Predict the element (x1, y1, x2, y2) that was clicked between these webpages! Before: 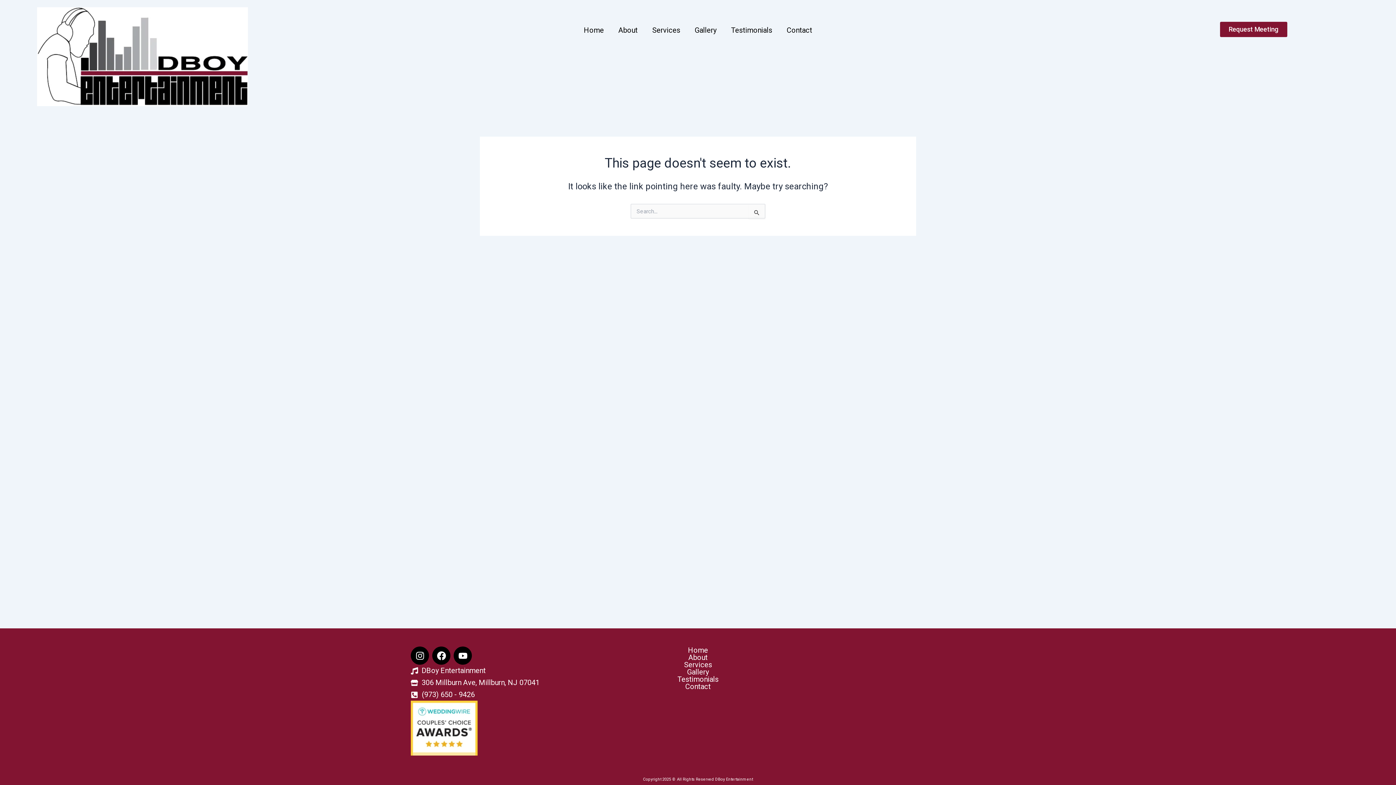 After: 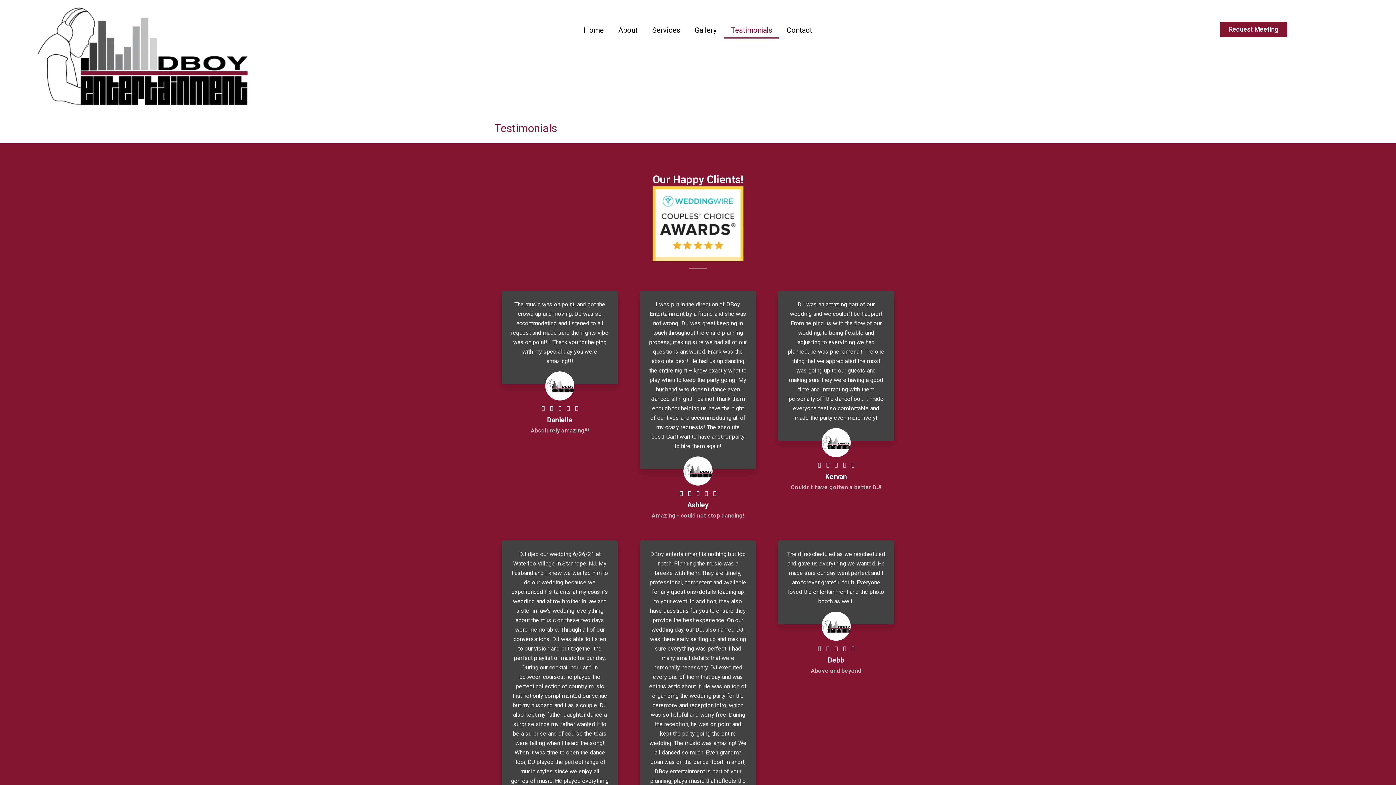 Action: label: Testimonials bbox: (724, 21, 779, 38)